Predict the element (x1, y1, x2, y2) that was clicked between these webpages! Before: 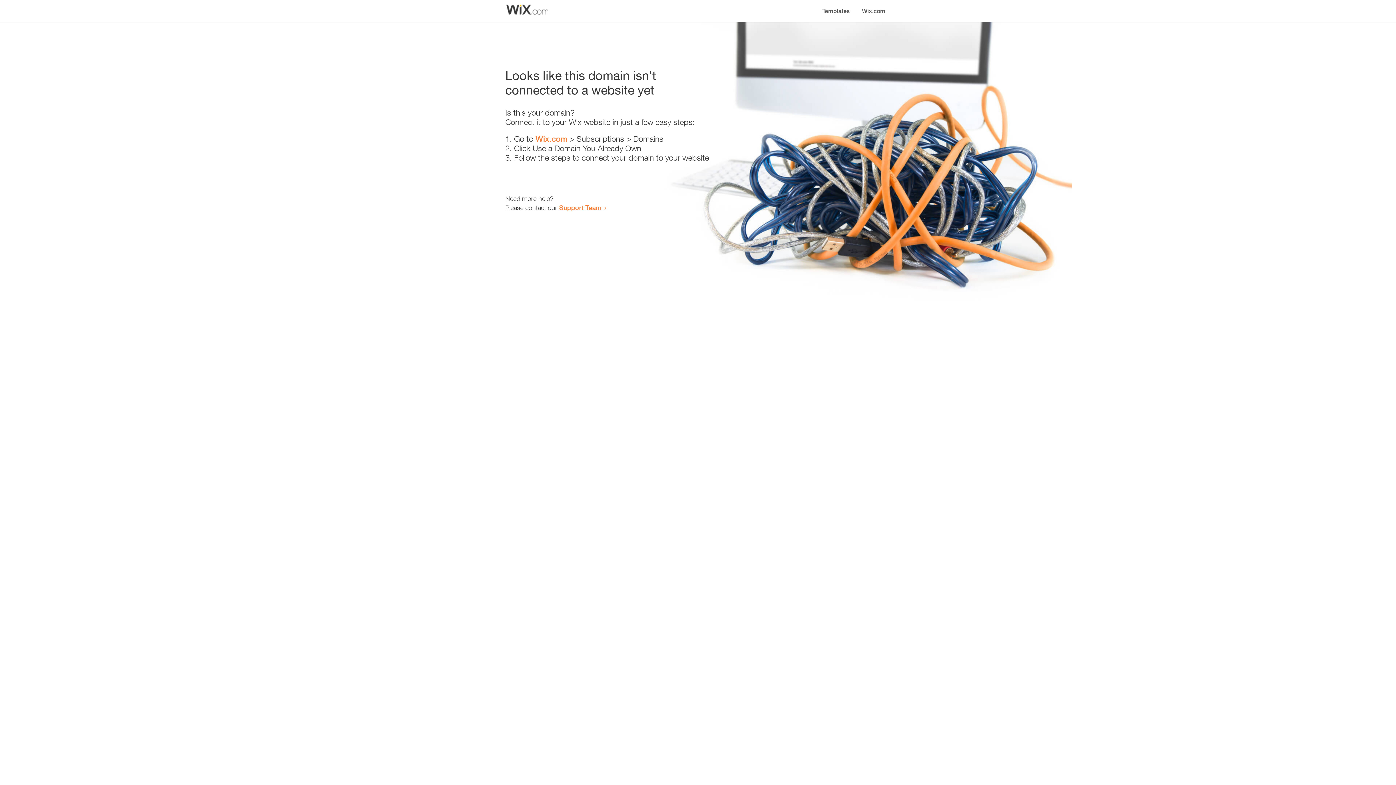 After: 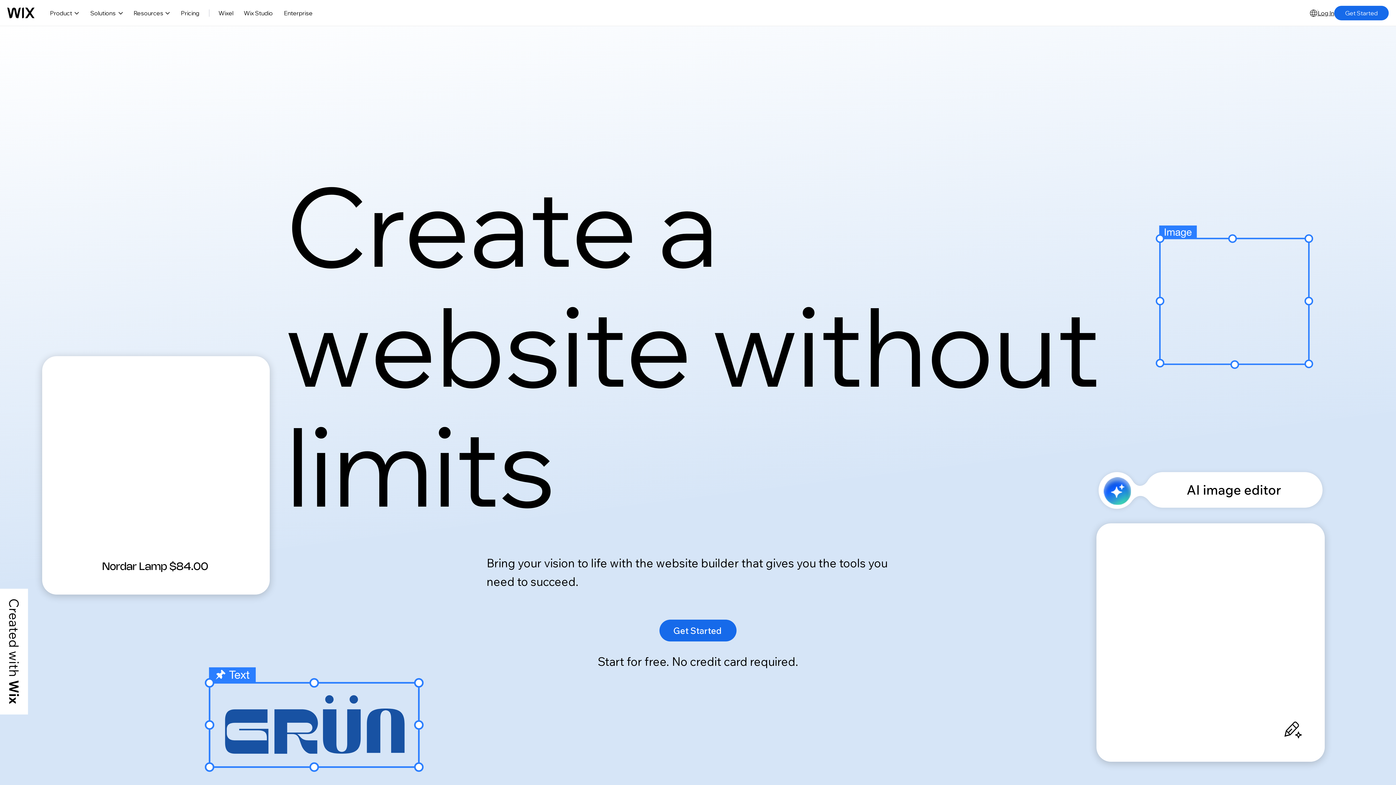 Action: label: Wix.com bbox: (856, 0, 890, 14)